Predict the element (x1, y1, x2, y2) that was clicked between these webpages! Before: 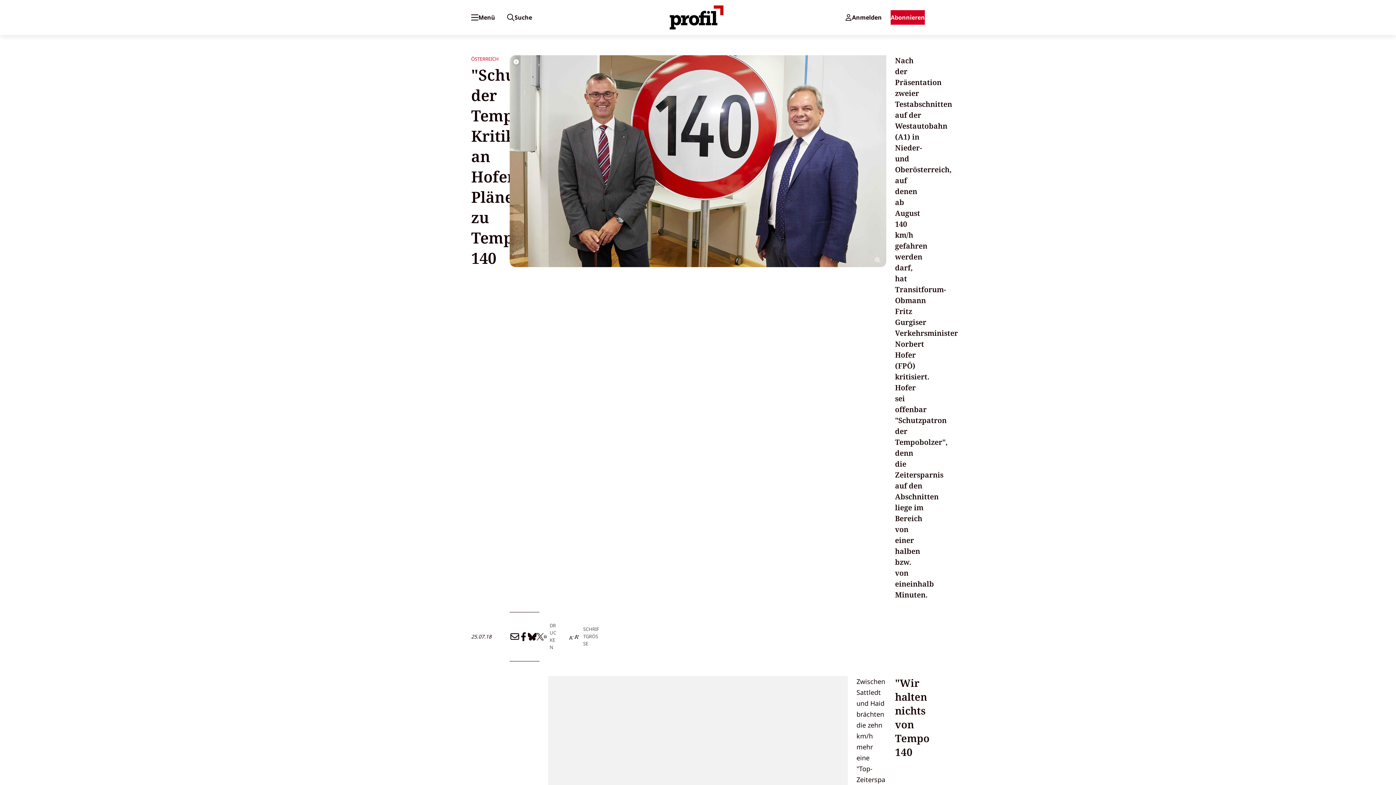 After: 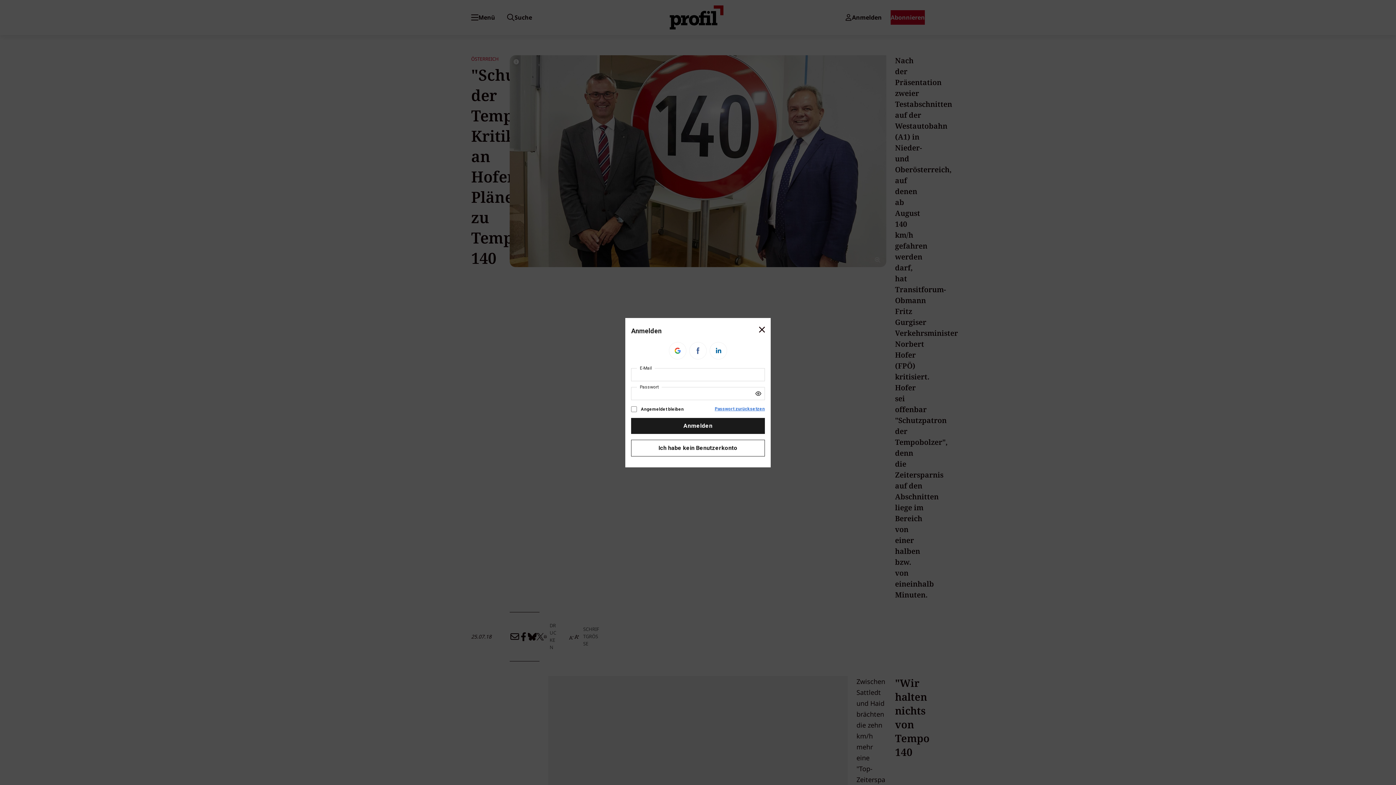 Action: bbox: (842, 10, 884, 24) label: Anmelden